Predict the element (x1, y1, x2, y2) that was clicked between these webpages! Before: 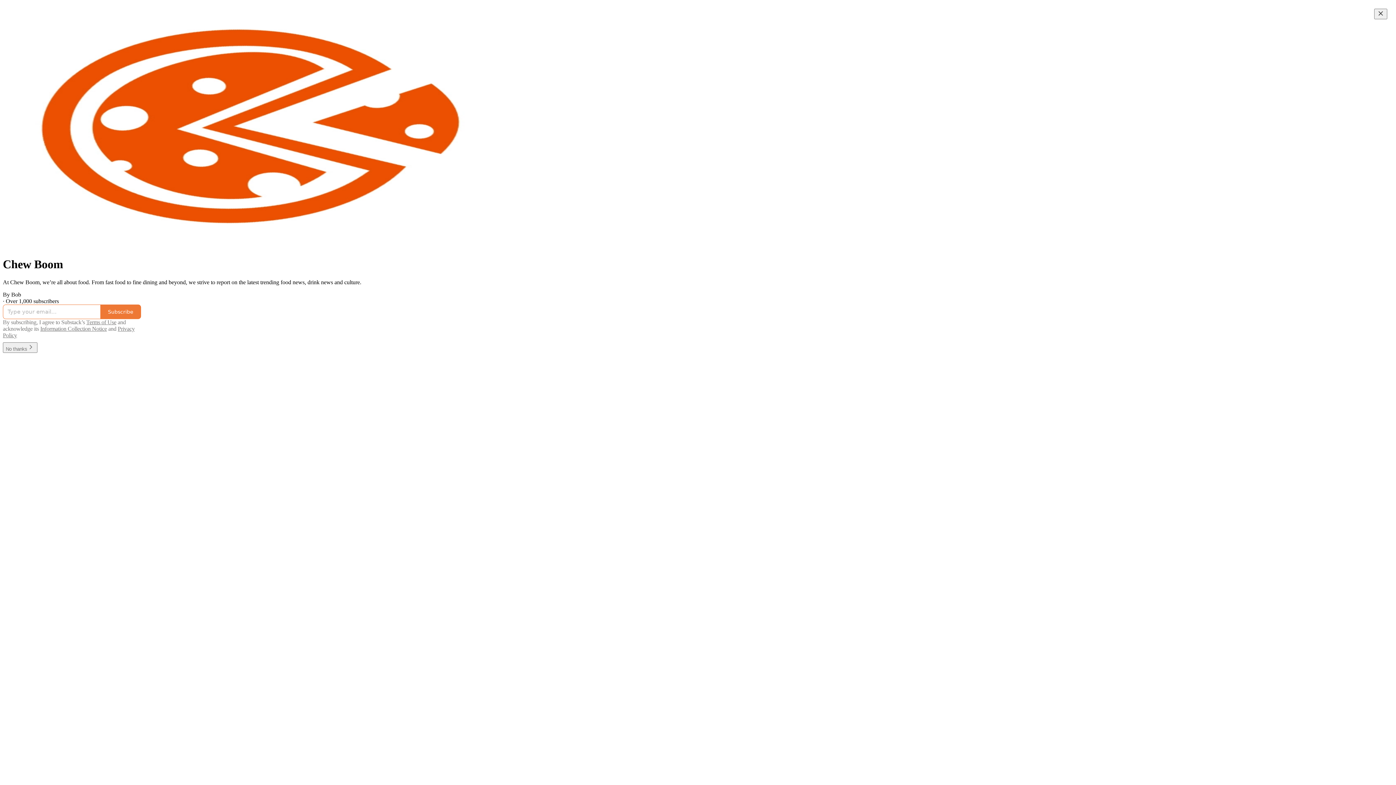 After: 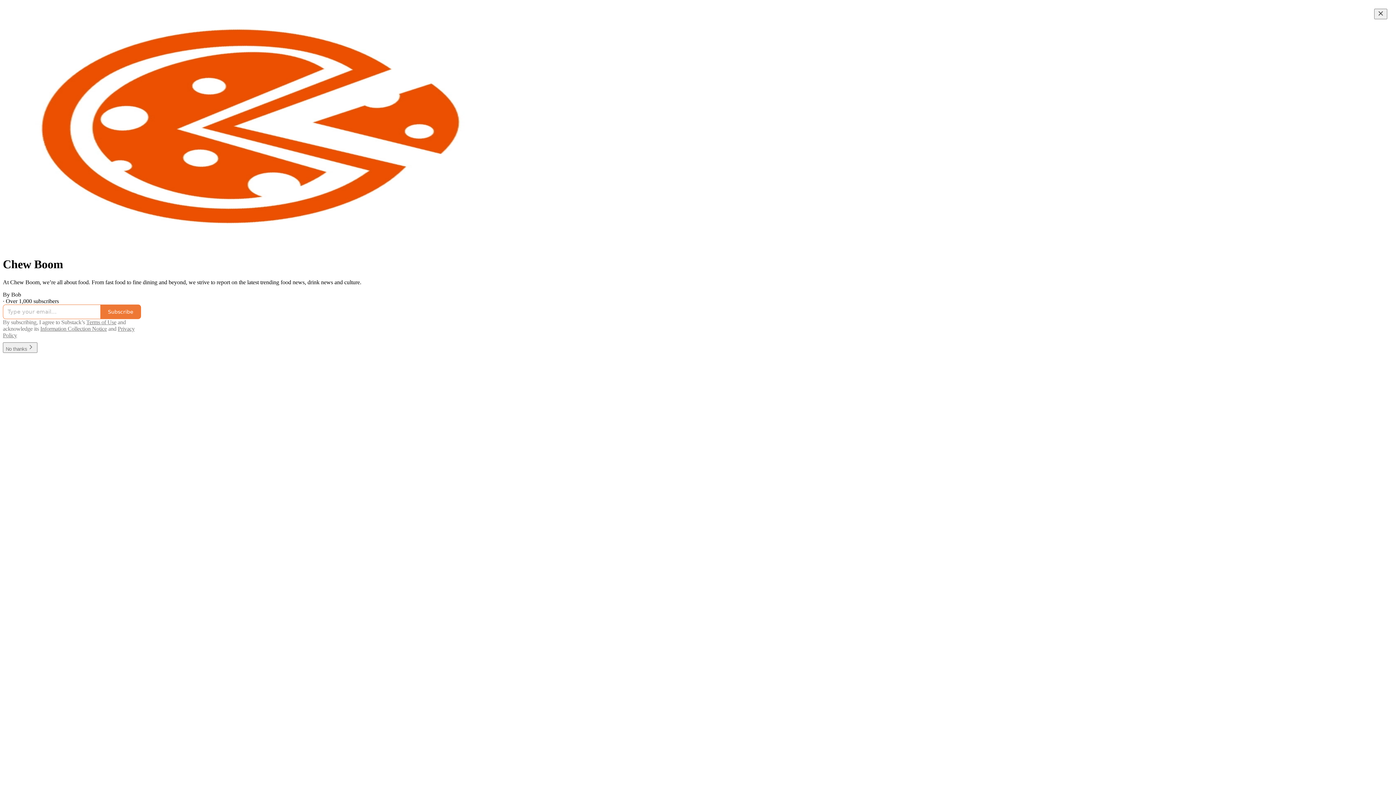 Action: bbox: (86, 319, 116, 325) label: Terms of Use